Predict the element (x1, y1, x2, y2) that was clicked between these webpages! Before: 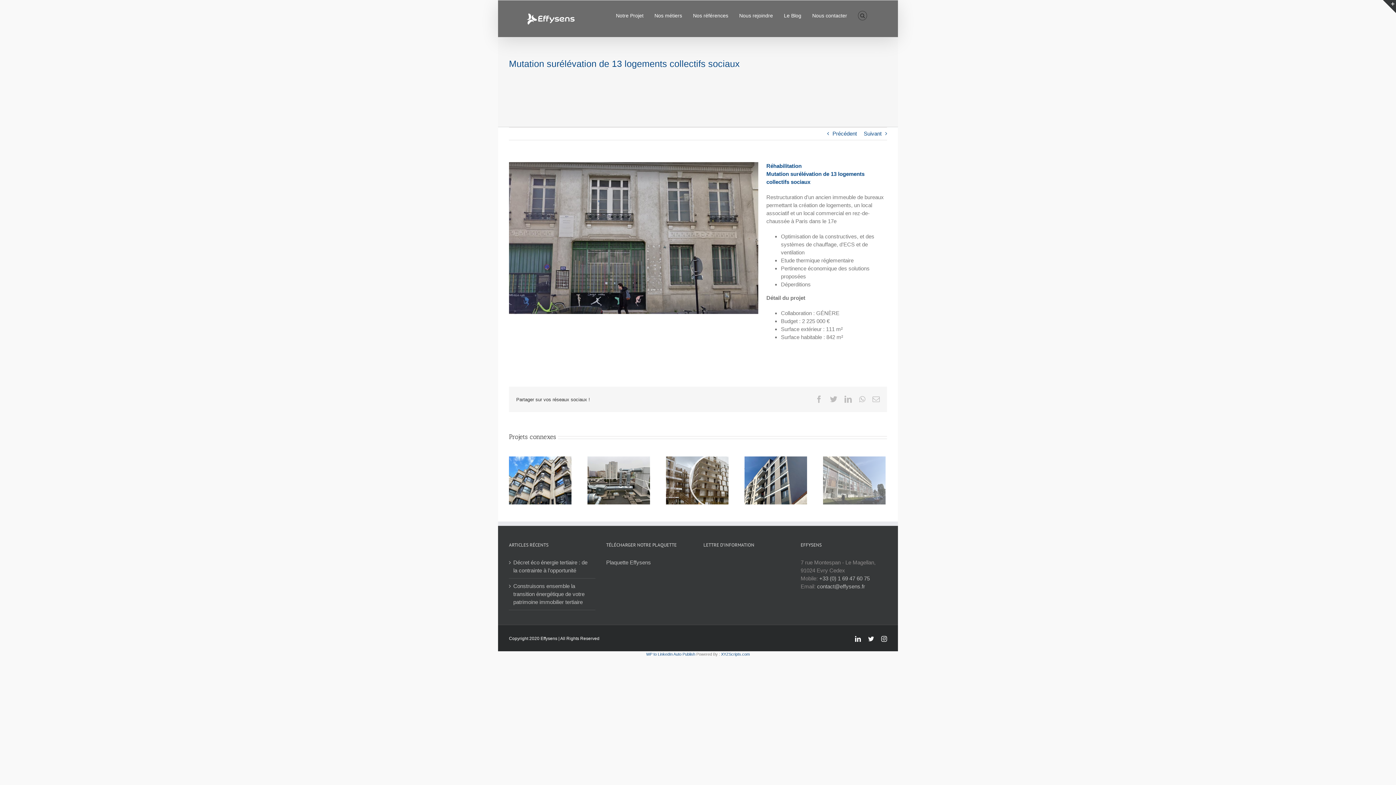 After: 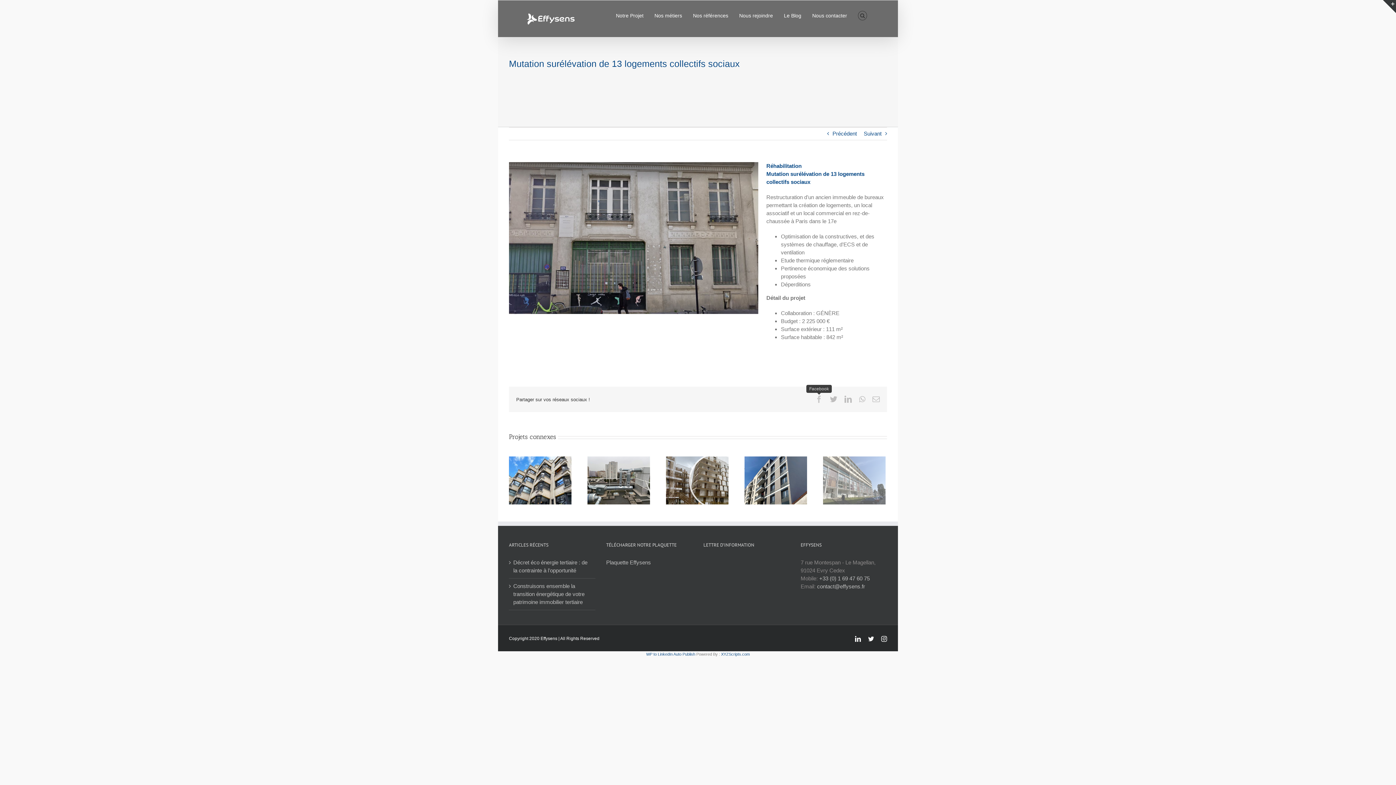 Action: bbox: (815, 396, 822, 403) label: Facebook